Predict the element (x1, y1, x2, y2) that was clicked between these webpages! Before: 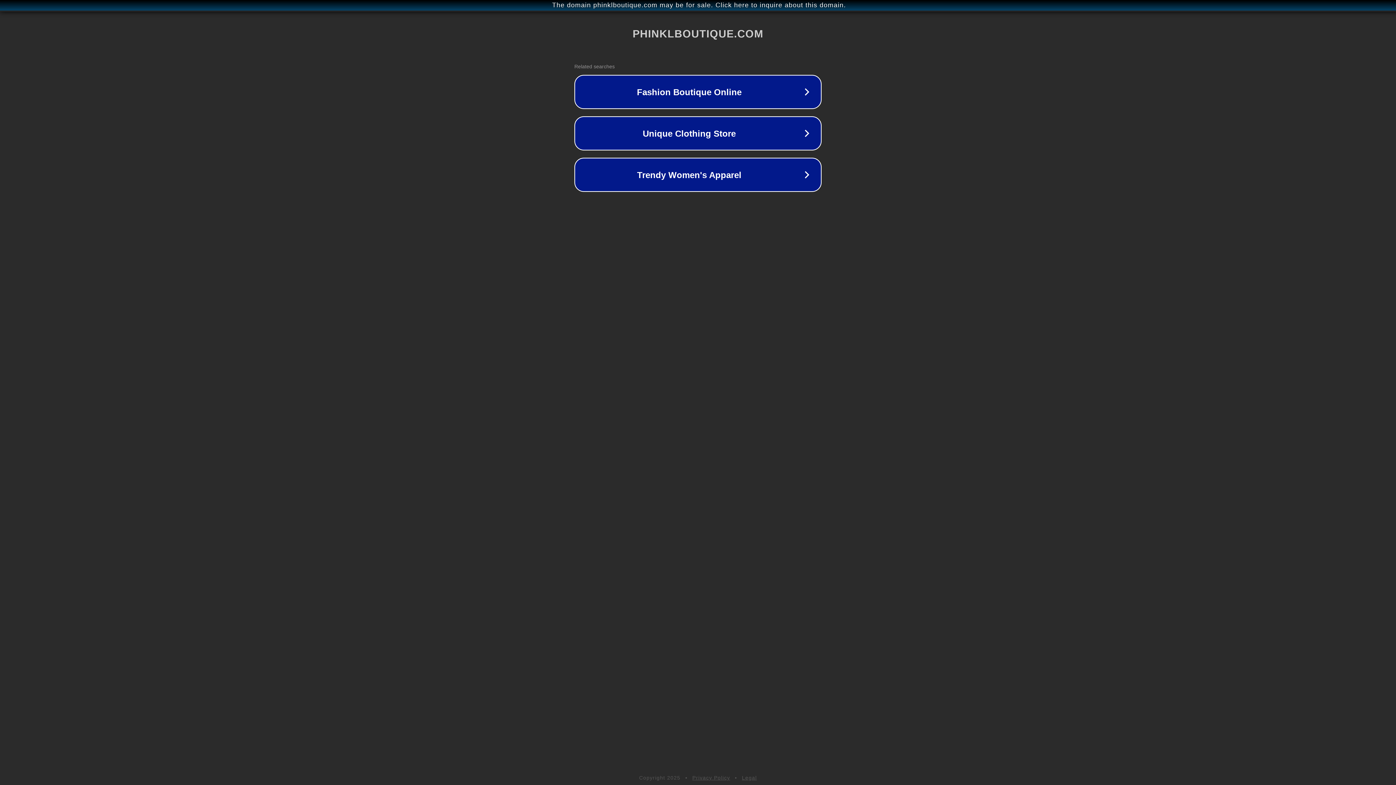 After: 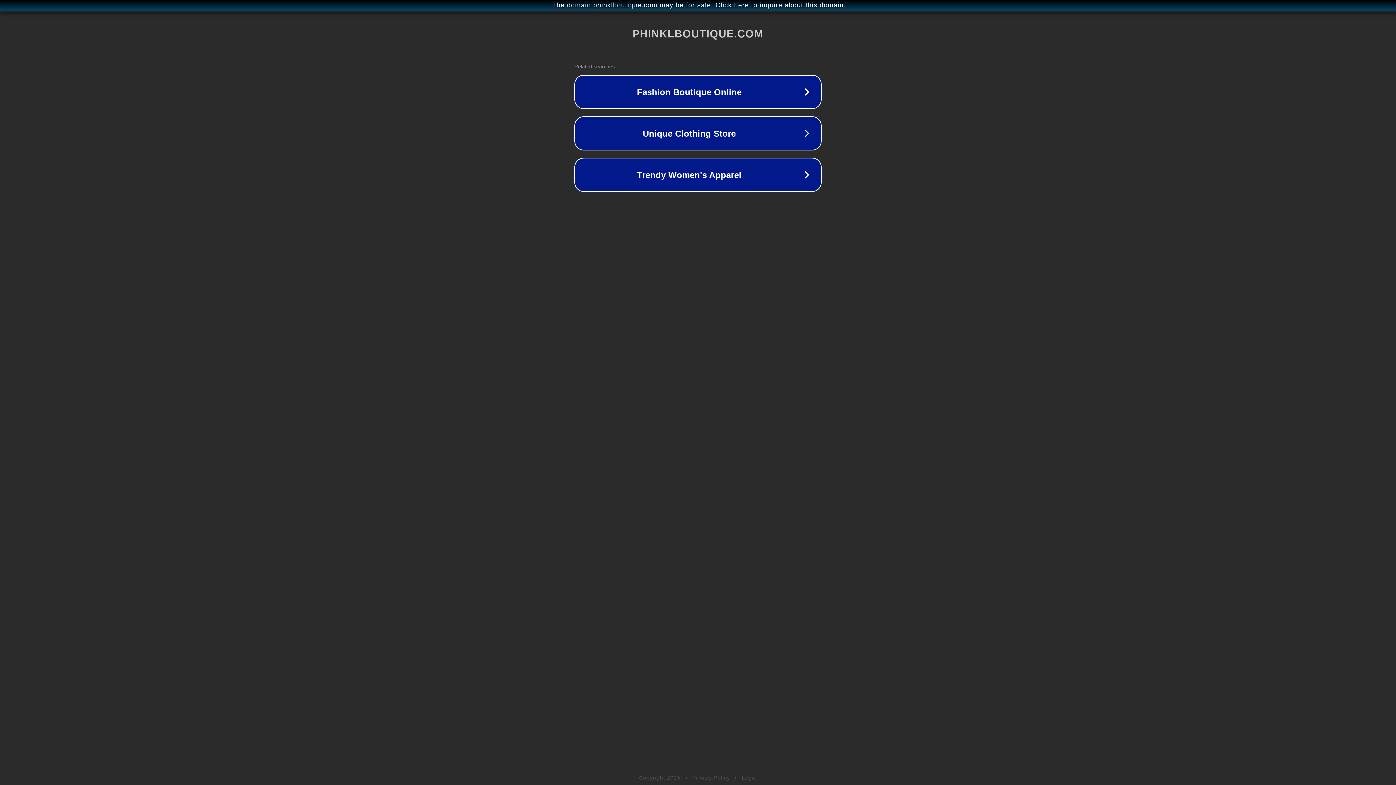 Action: bbox: (742, 775, 757, 781) label: Legal